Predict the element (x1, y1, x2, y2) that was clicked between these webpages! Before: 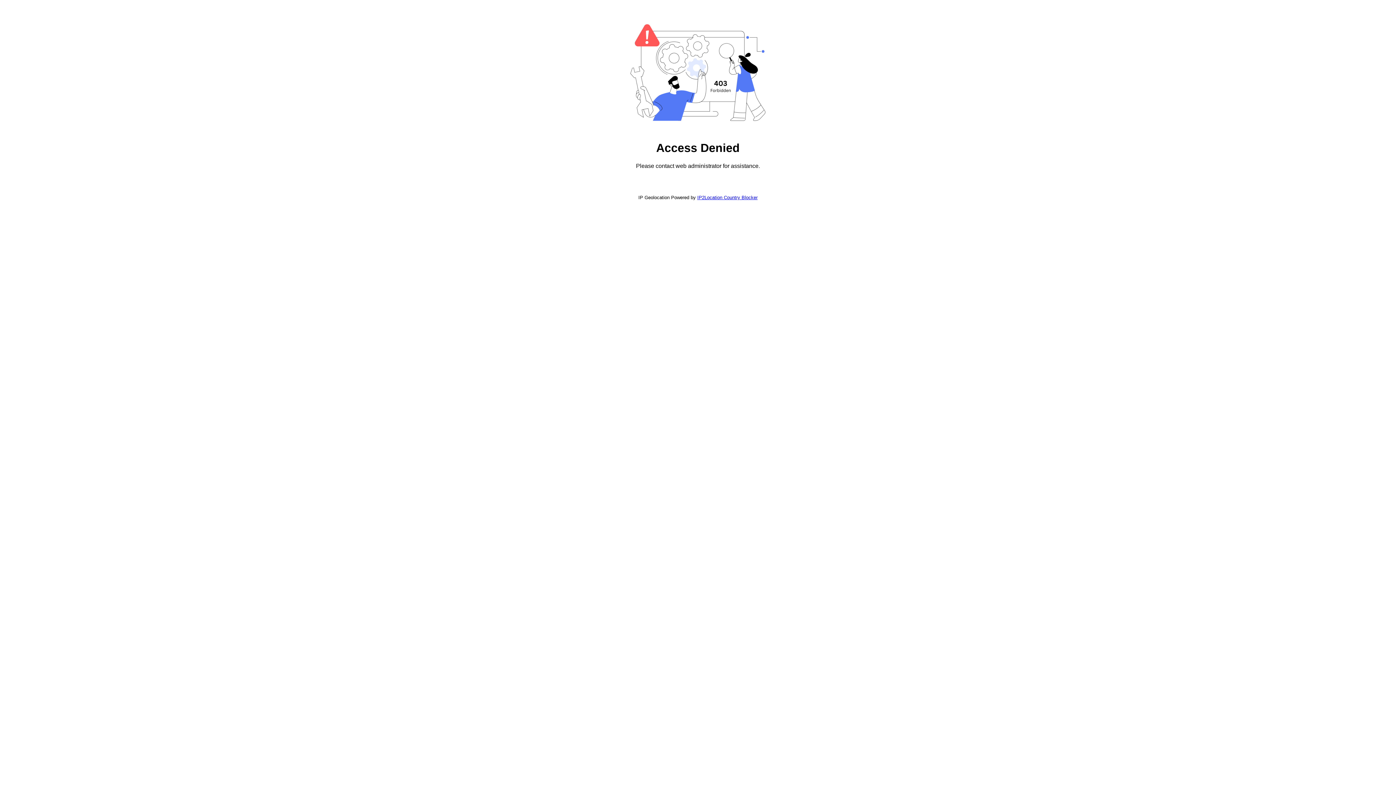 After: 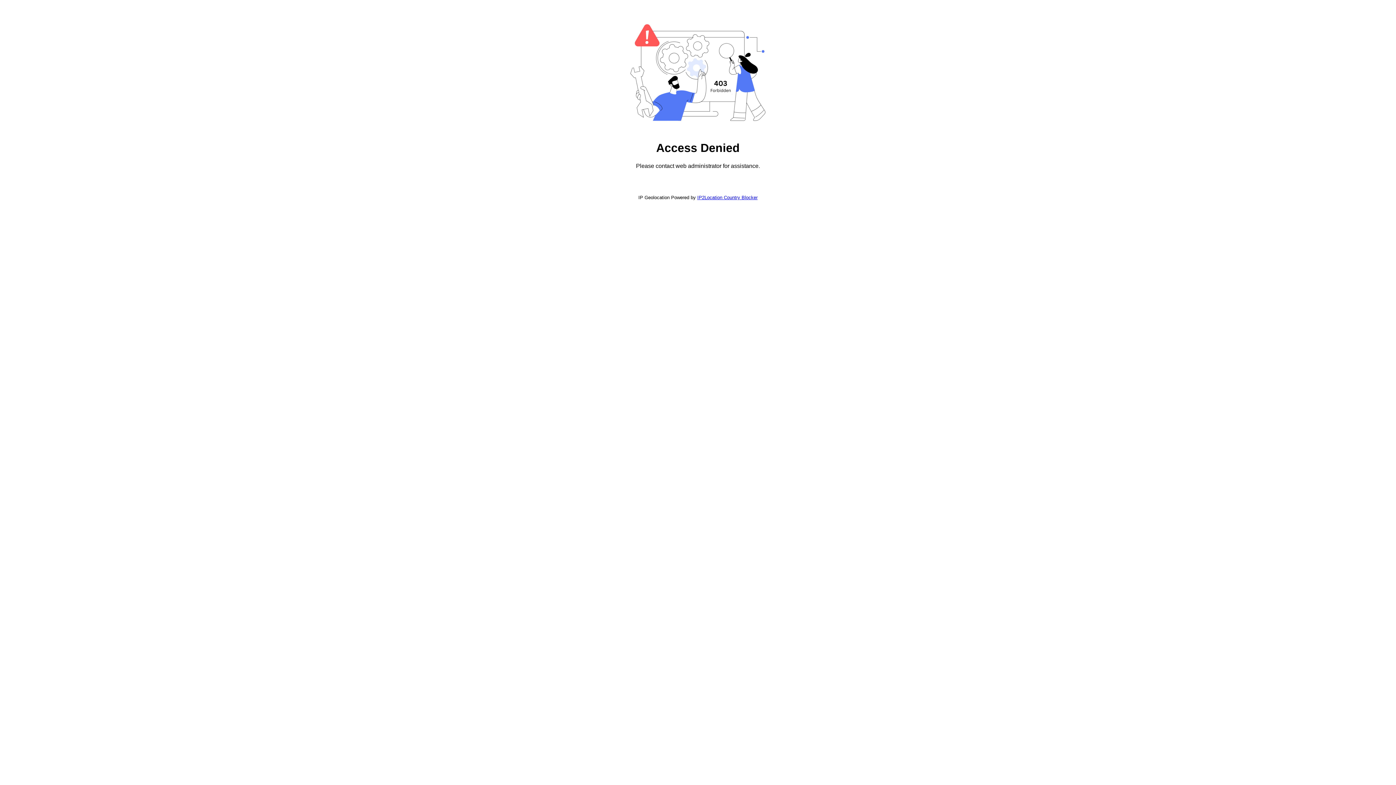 Action: label: IP2Location Country Blocker bbox: (697, 194, 757, 200)